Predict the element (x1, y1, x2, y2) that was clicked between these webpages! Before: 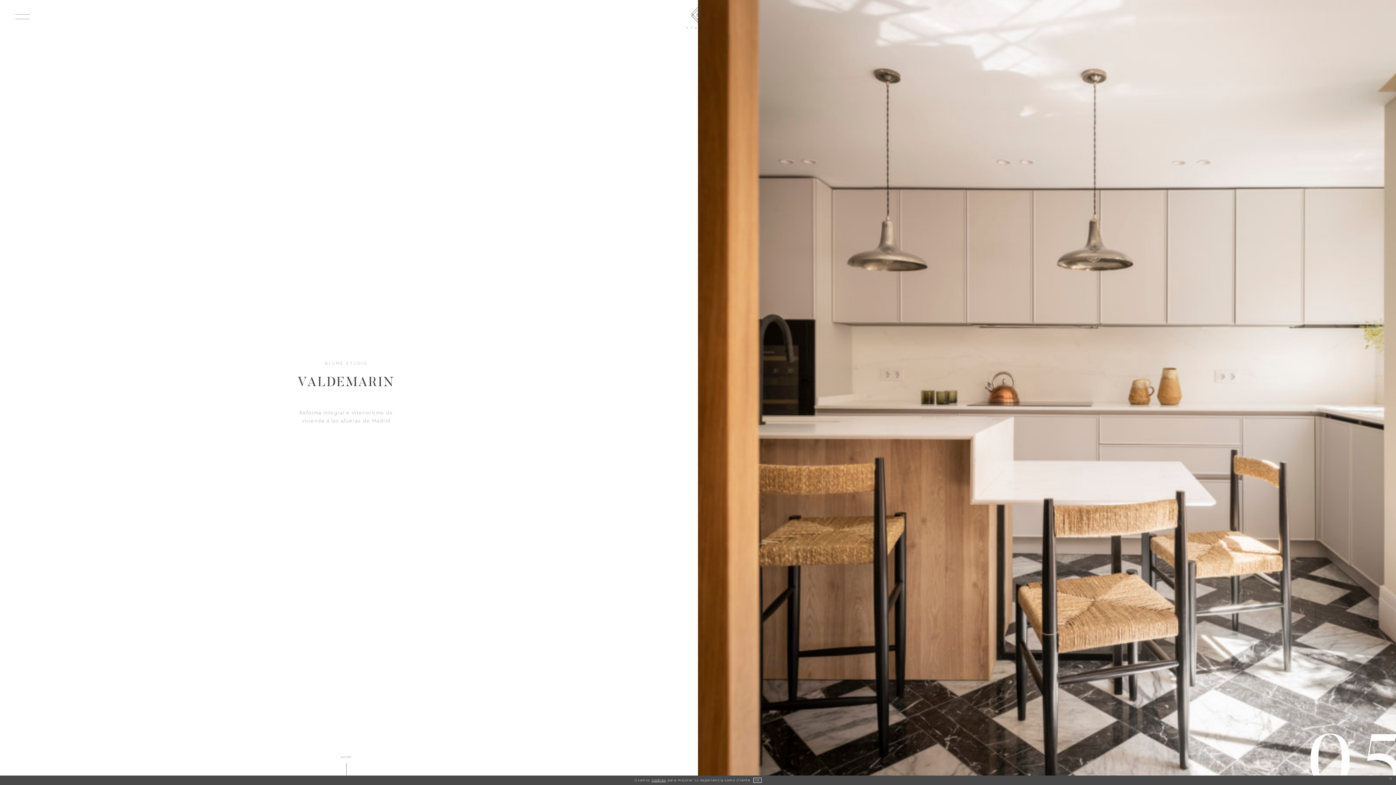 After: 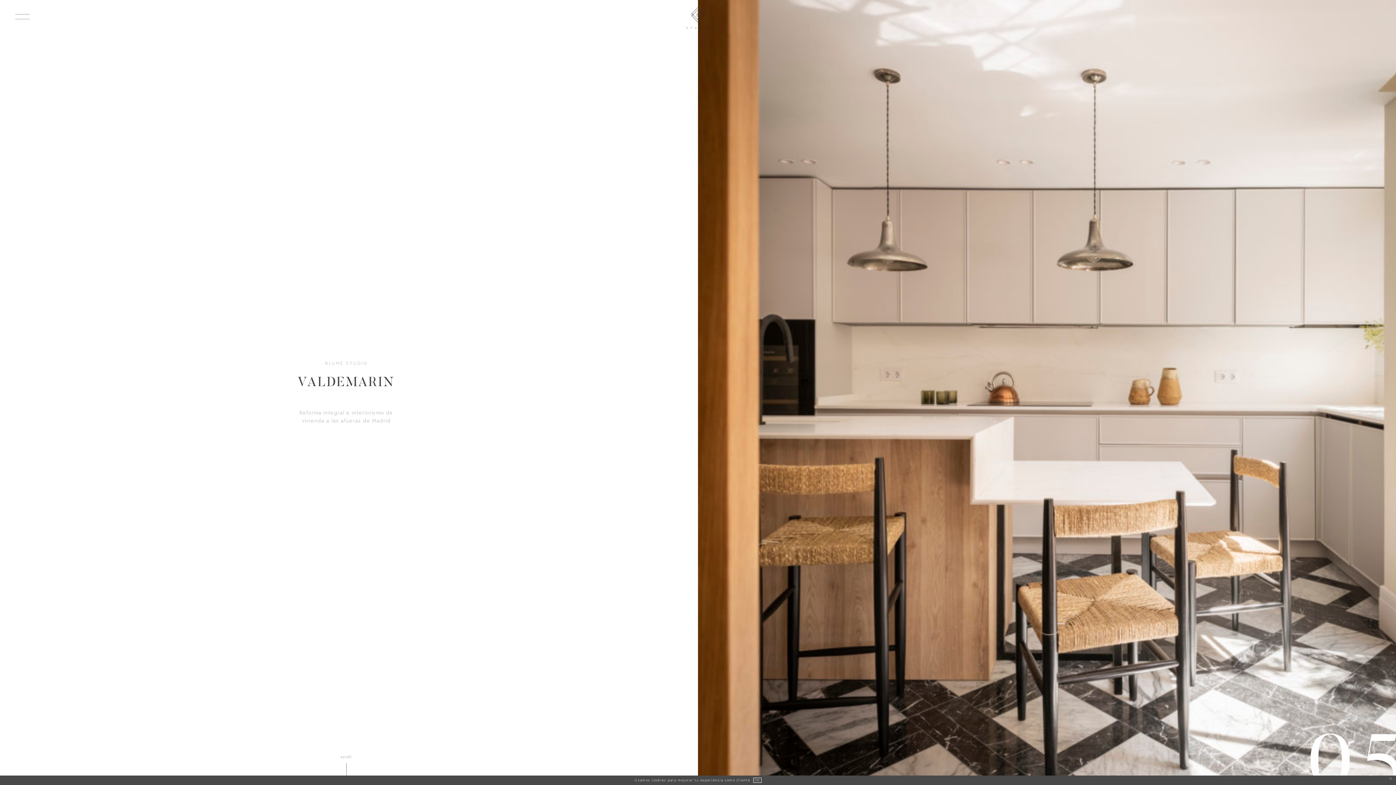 Action: label: cookies bbox: (651, 778, 666, 782)